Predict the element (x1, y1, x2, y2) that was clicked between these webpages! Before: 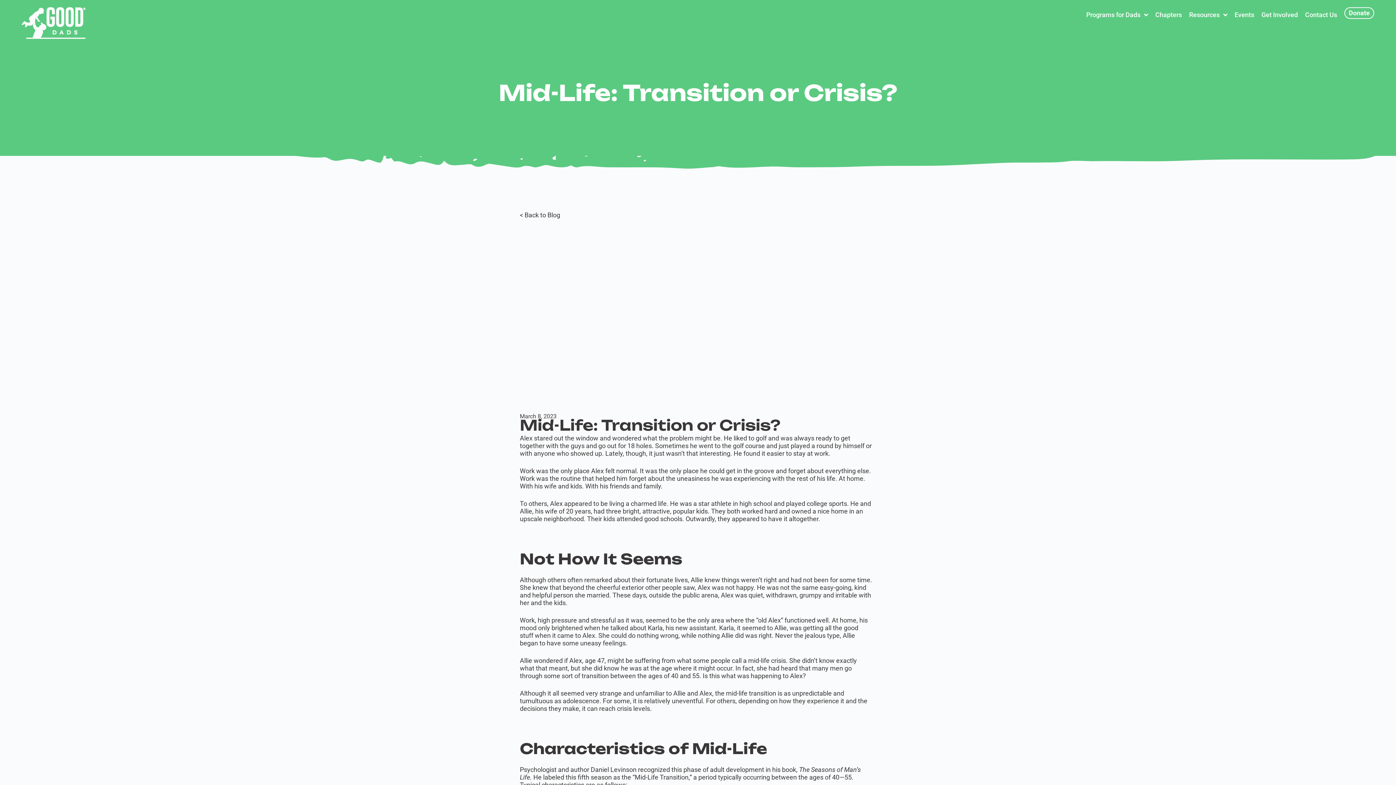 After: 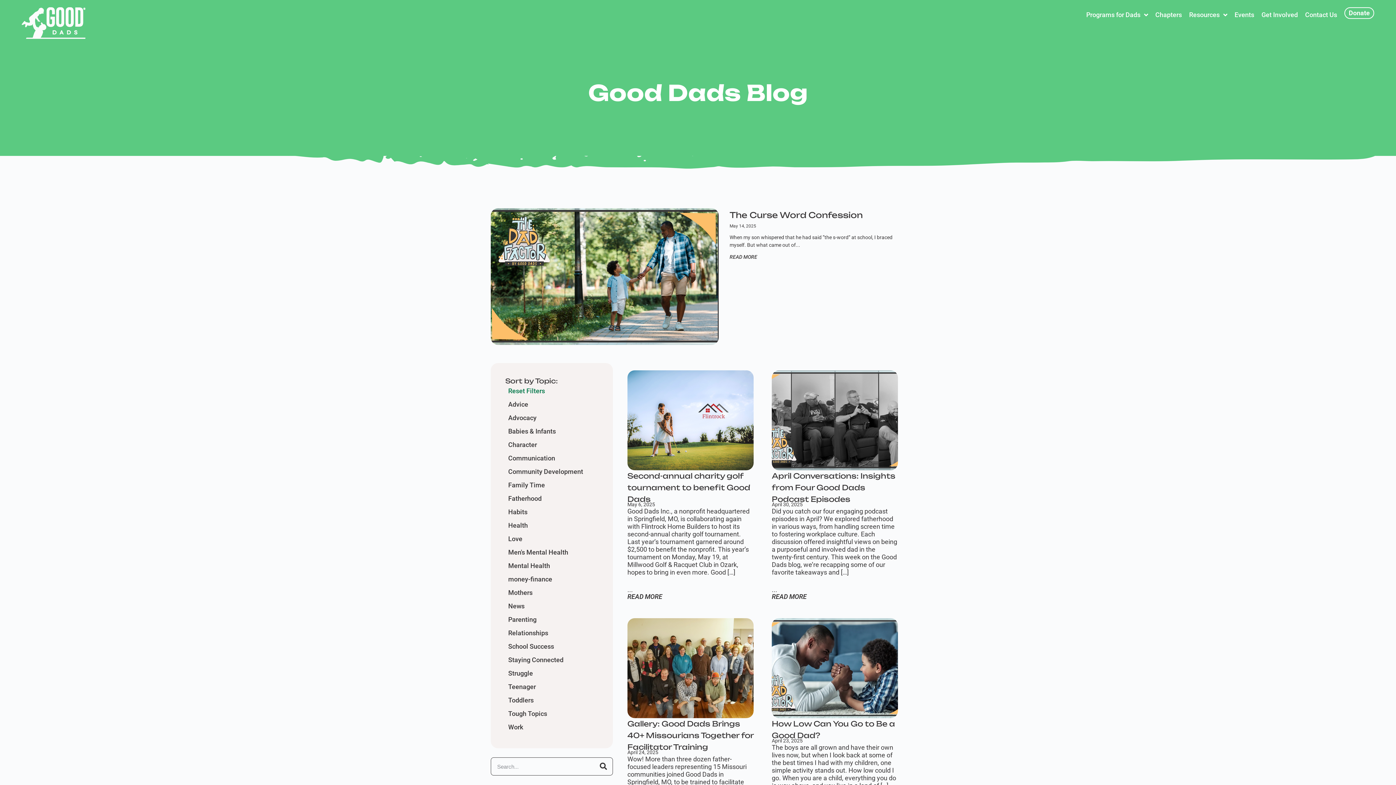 Action: bbox: (520, 211, 560, 218) label: < Back to Blog